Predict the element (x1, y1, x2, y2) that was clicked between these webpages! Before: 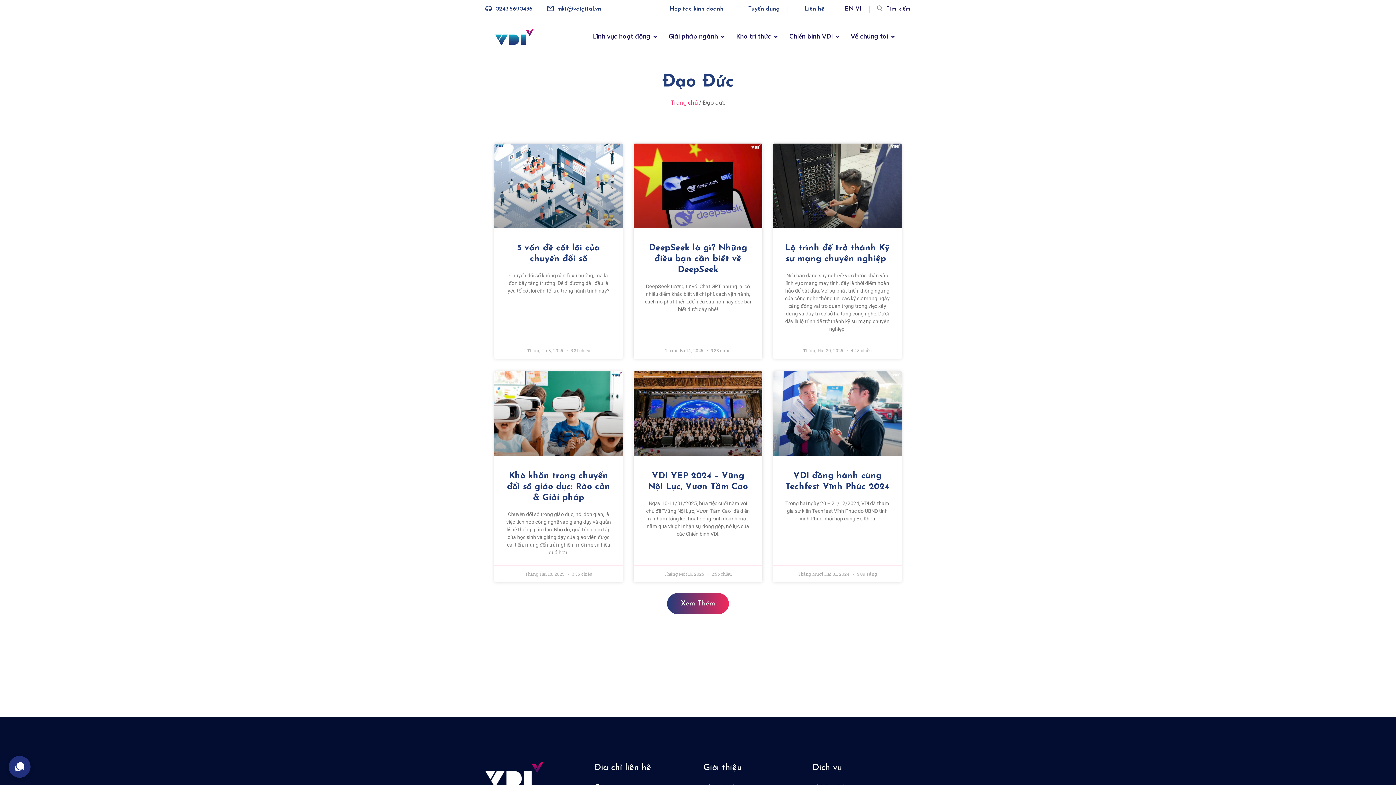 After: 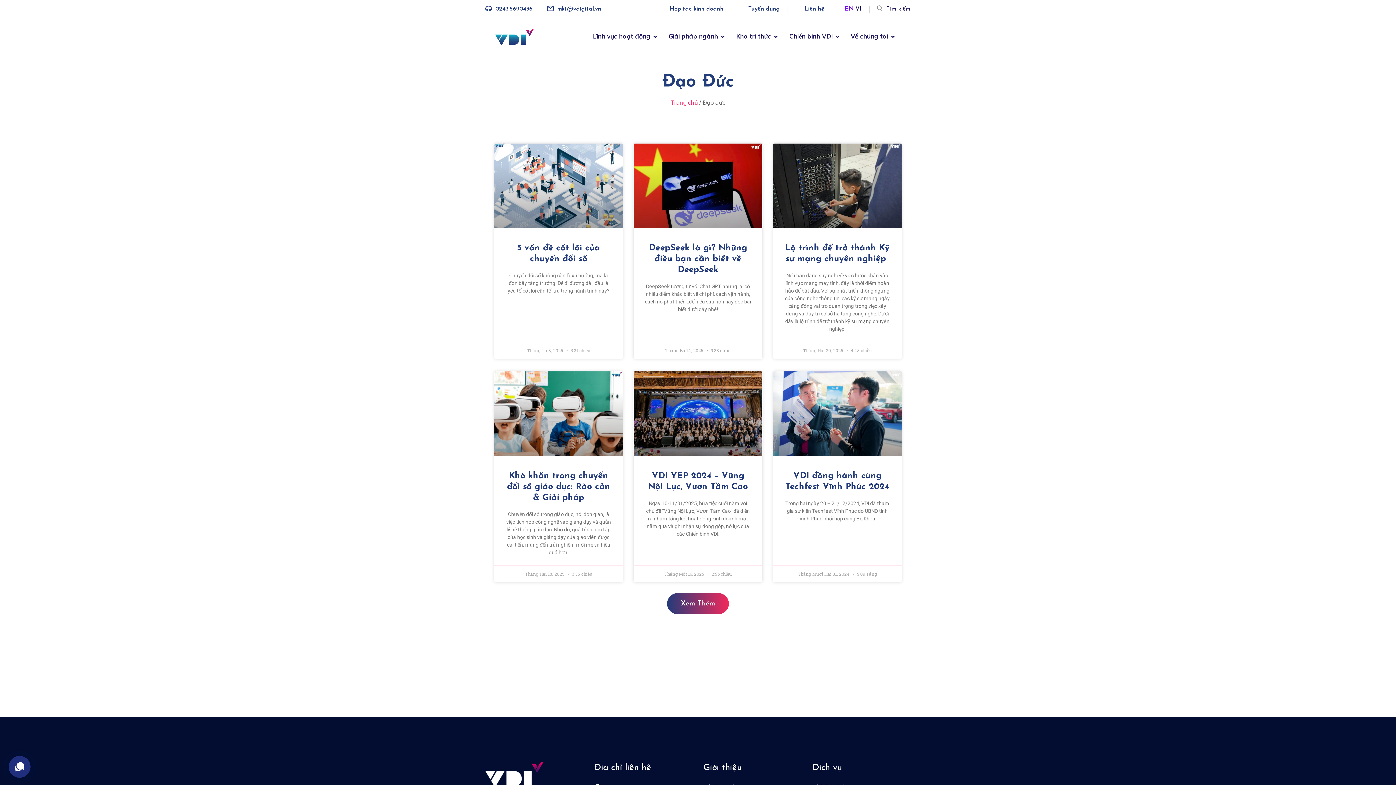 Action: label: EN bbox: (845, 4, 854, 13)